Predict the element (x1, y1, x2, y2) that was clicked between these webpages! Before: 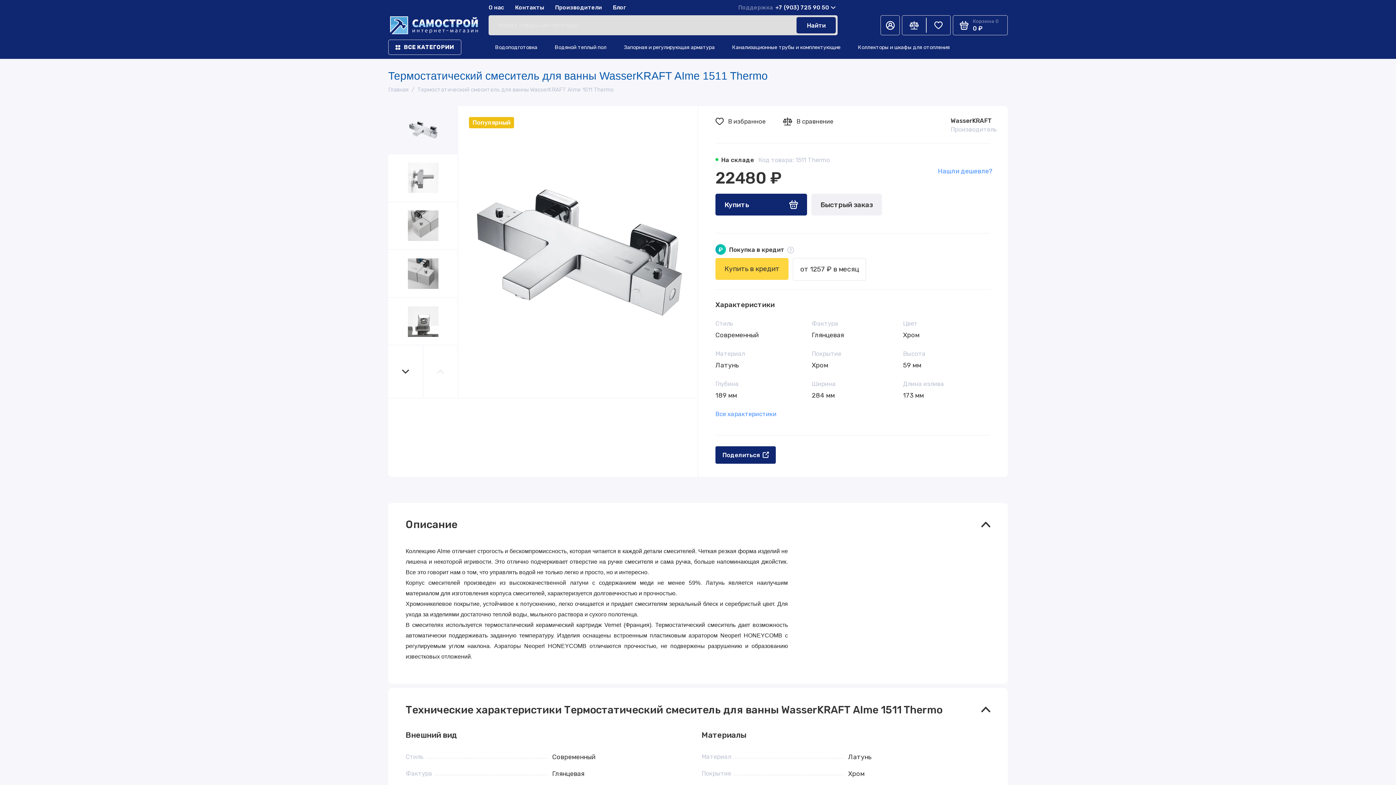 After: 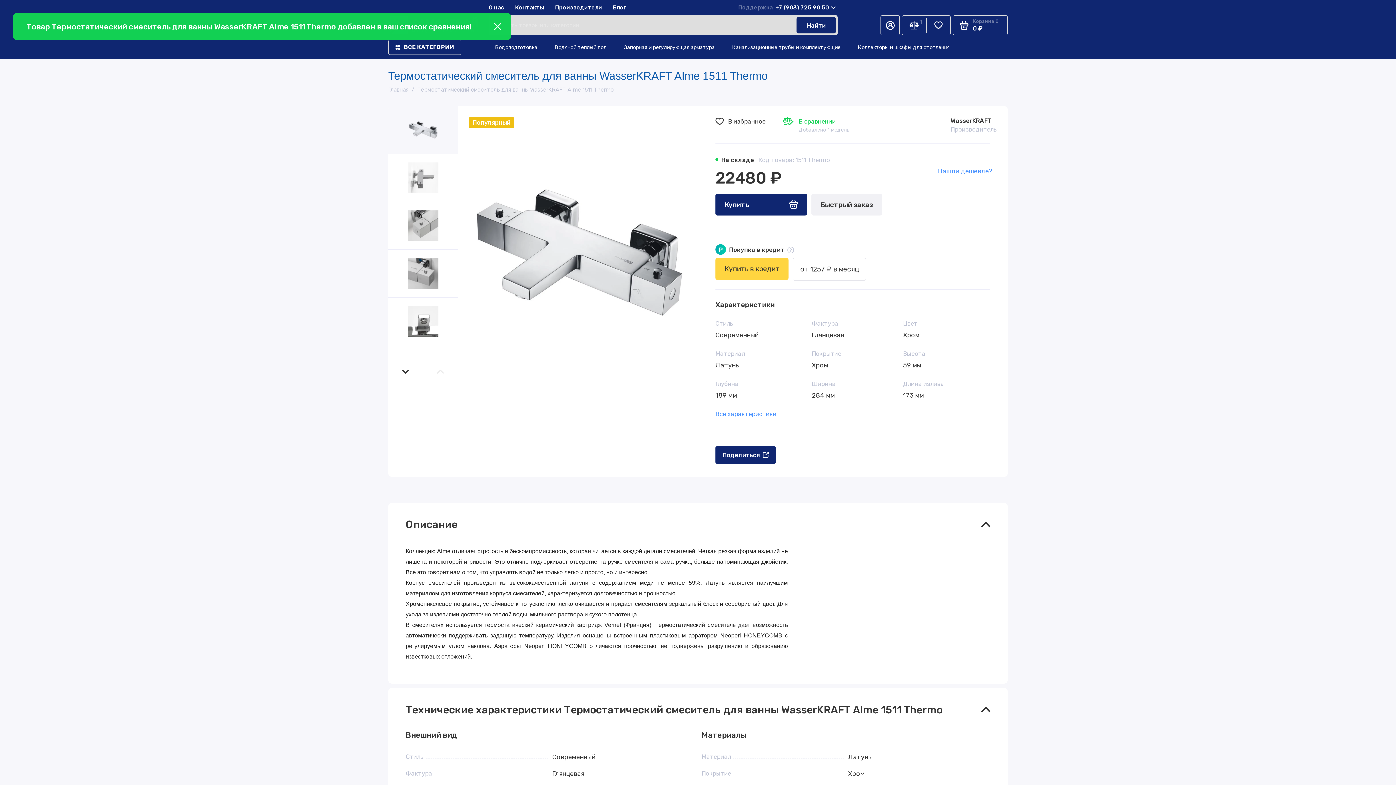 Action: bbox: (783, 117, 833, 134) label: В сравнение

